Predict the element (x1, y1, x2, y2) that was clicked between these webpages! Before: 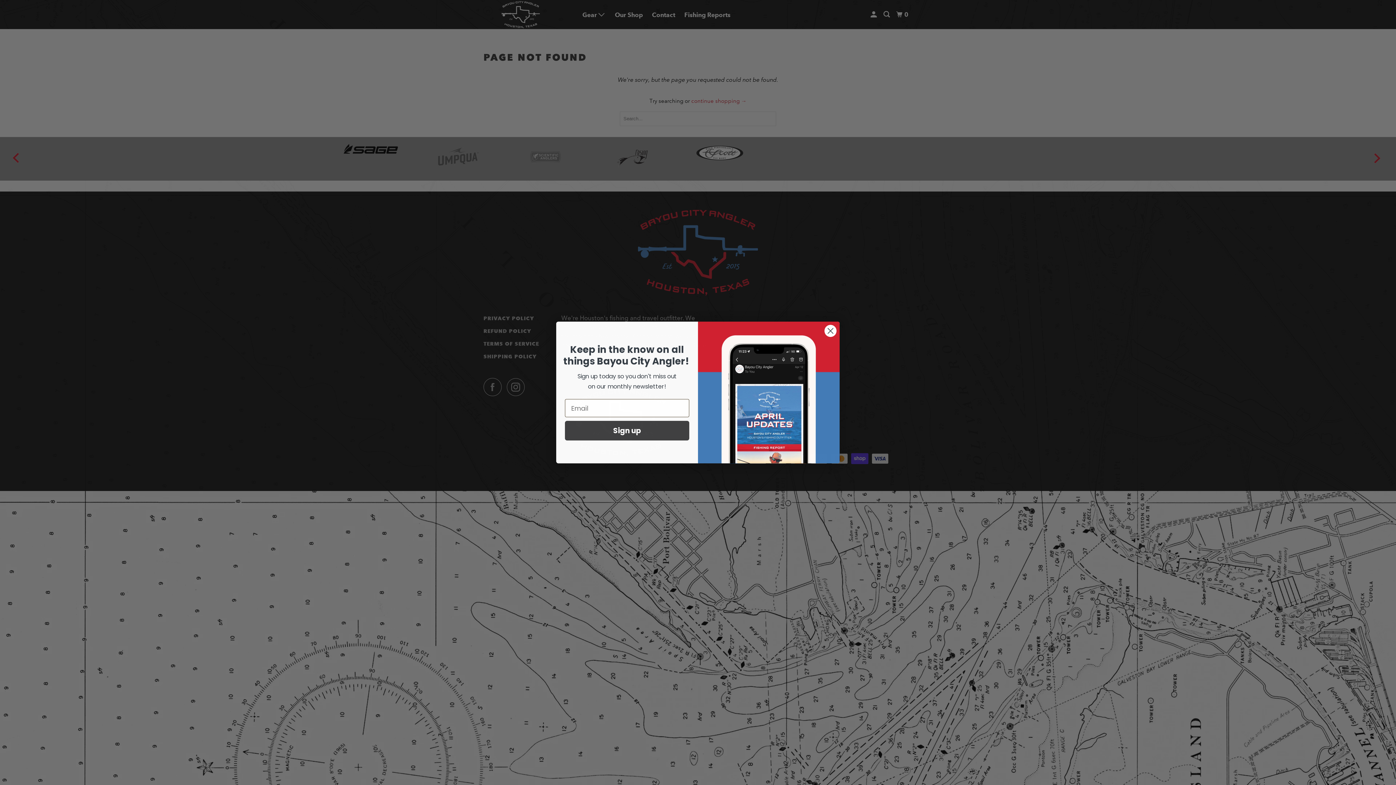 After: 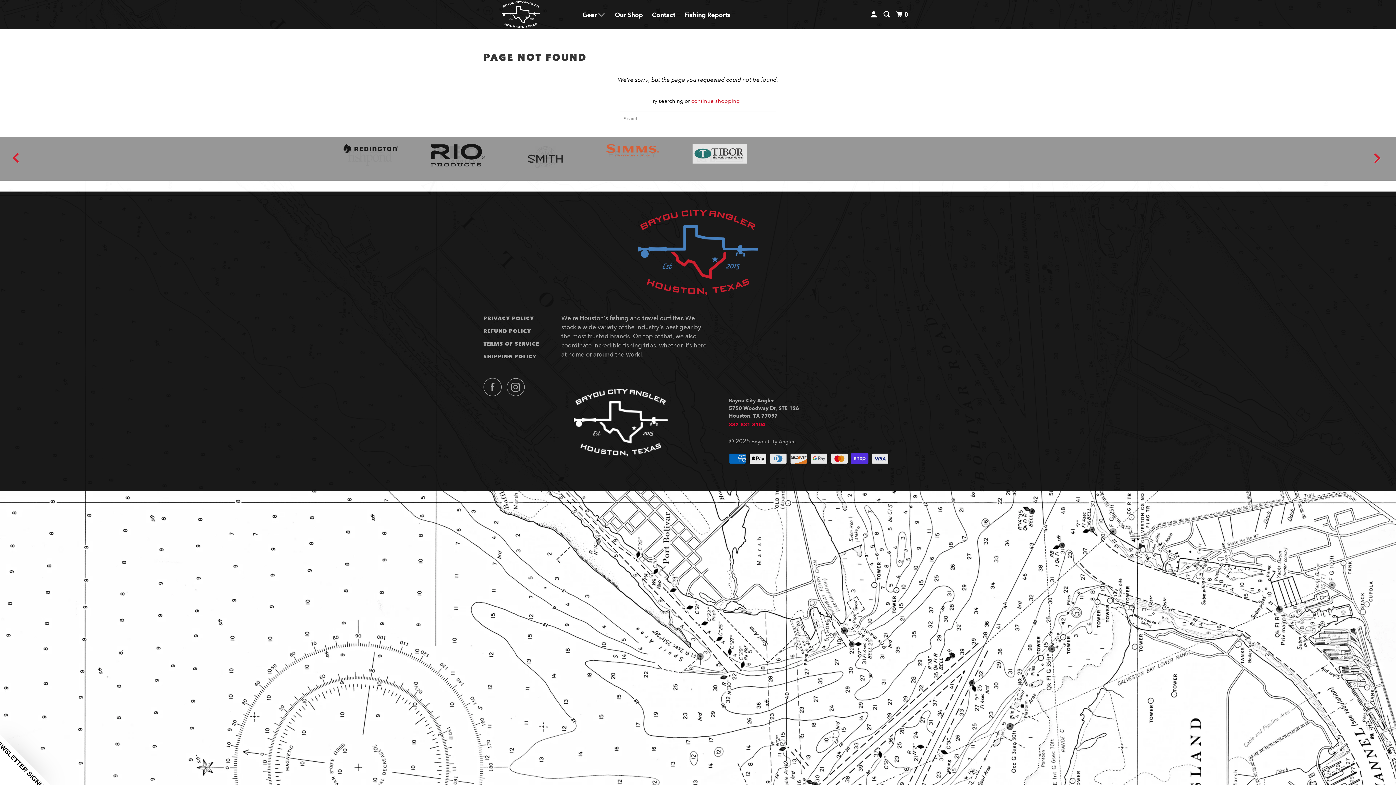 Action: bbox: (824, 324, 837, 337) label: Close dialog